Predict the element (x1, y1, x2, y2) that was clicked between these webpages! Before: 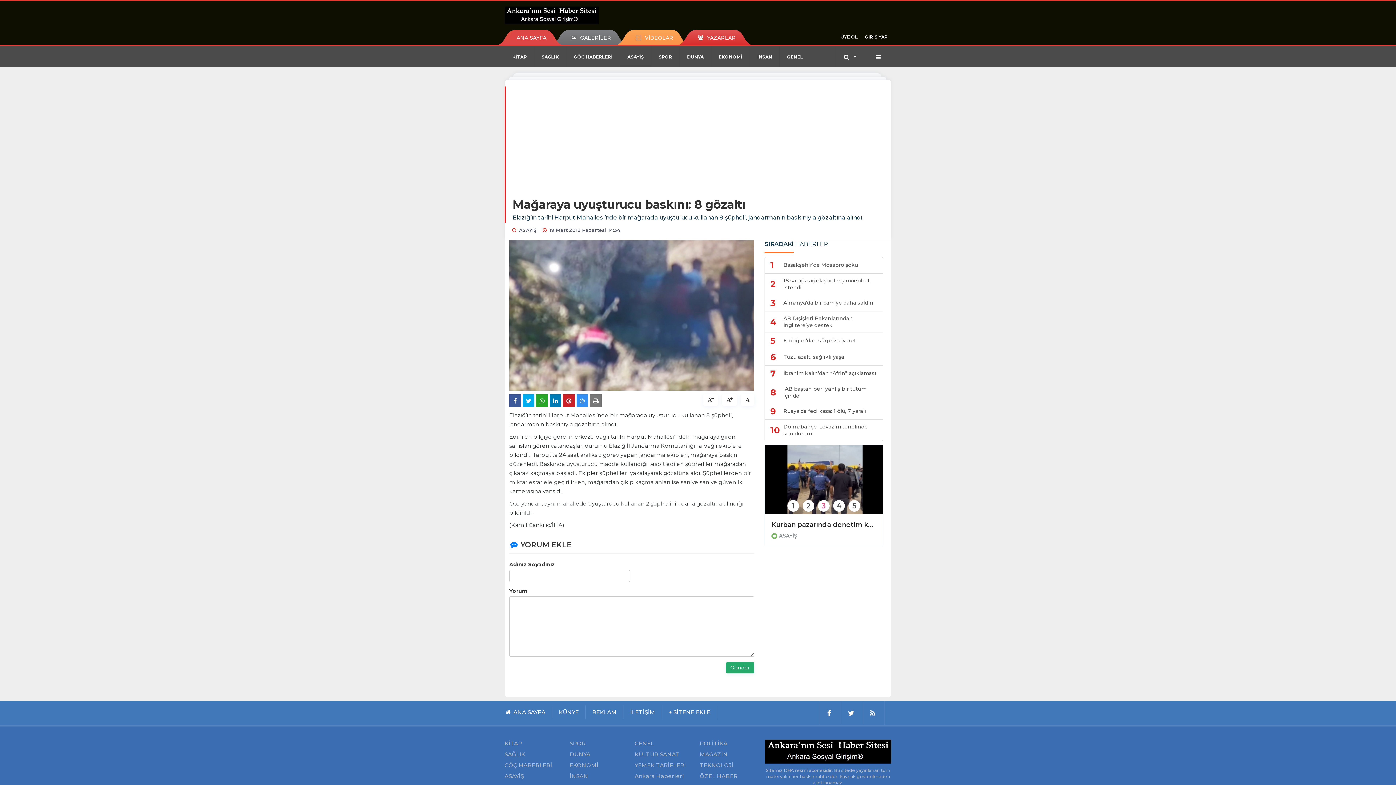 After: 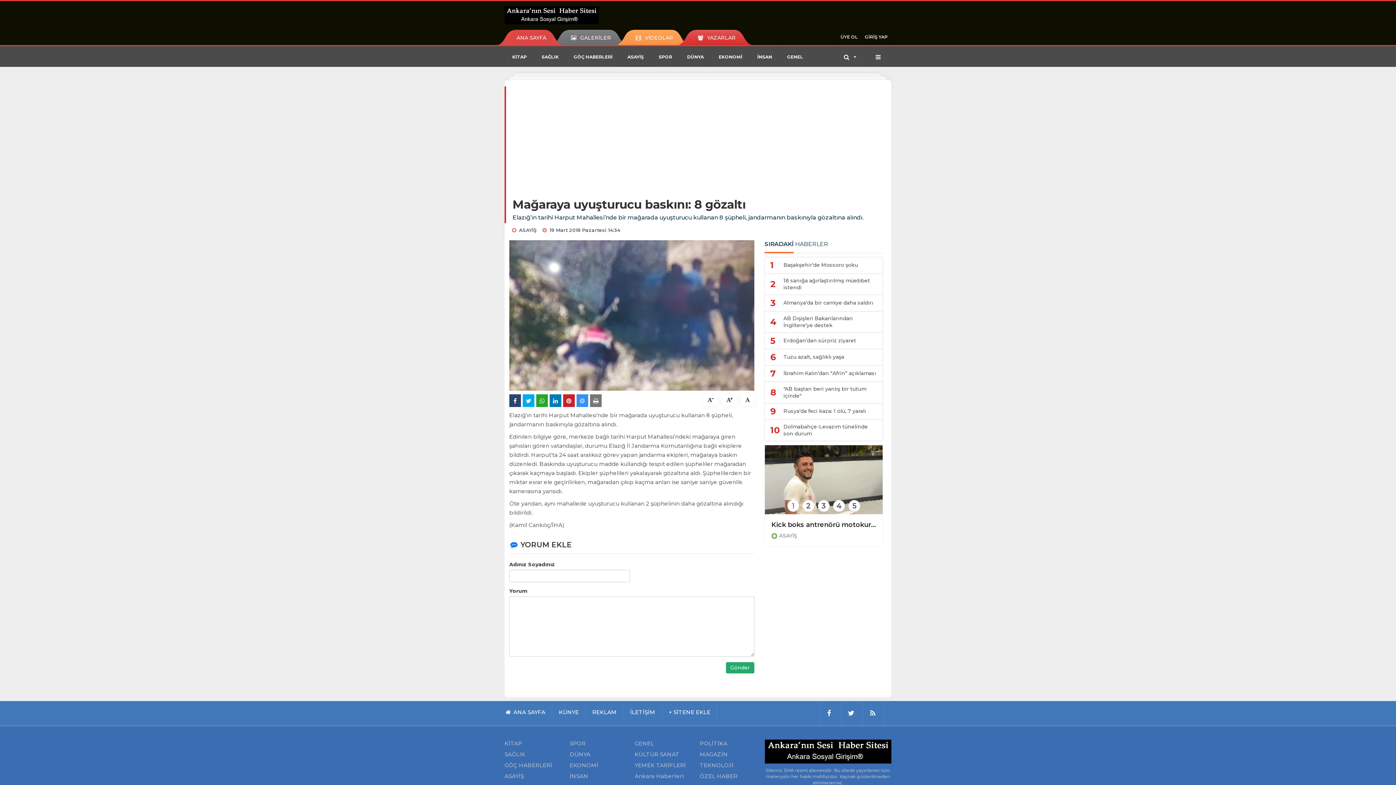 Action: bbox: (509, 394, 521, 407)